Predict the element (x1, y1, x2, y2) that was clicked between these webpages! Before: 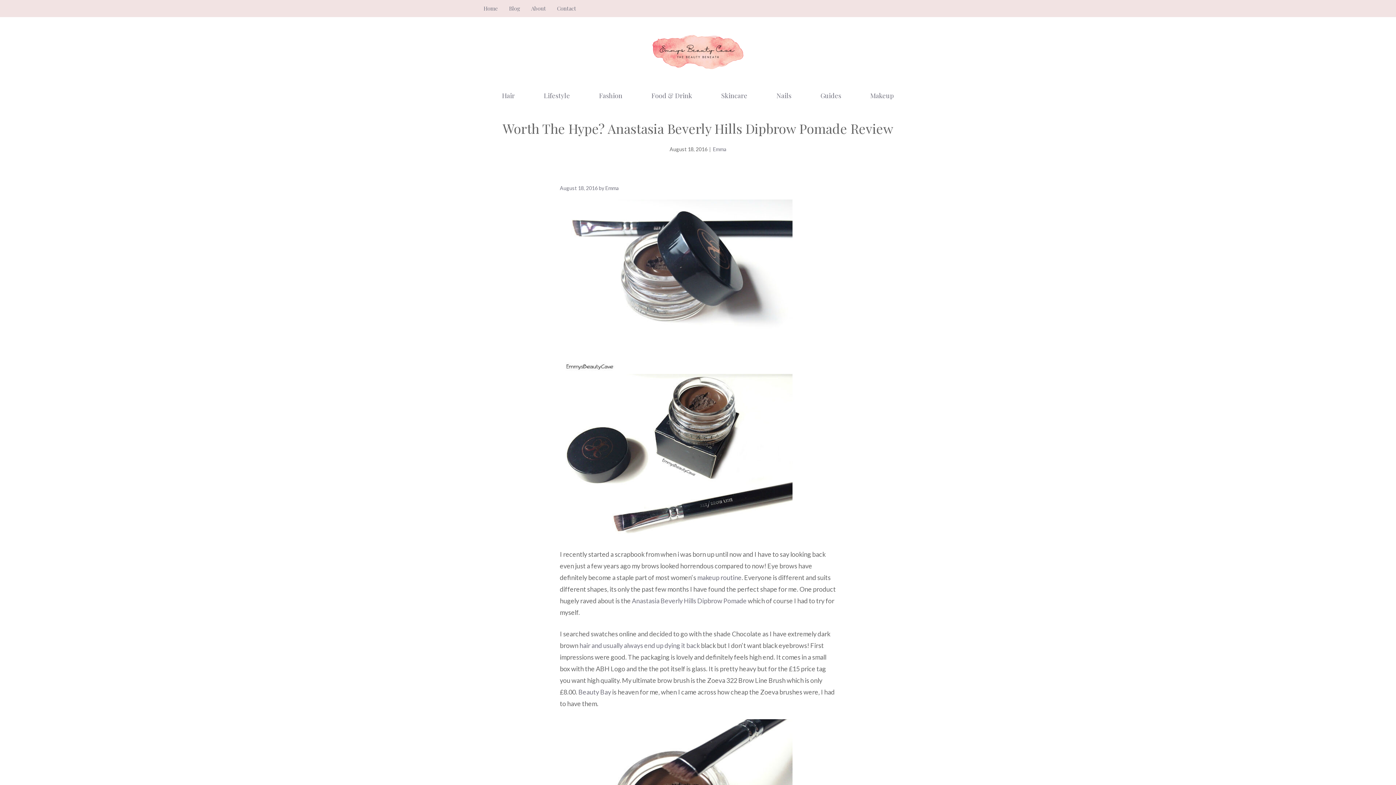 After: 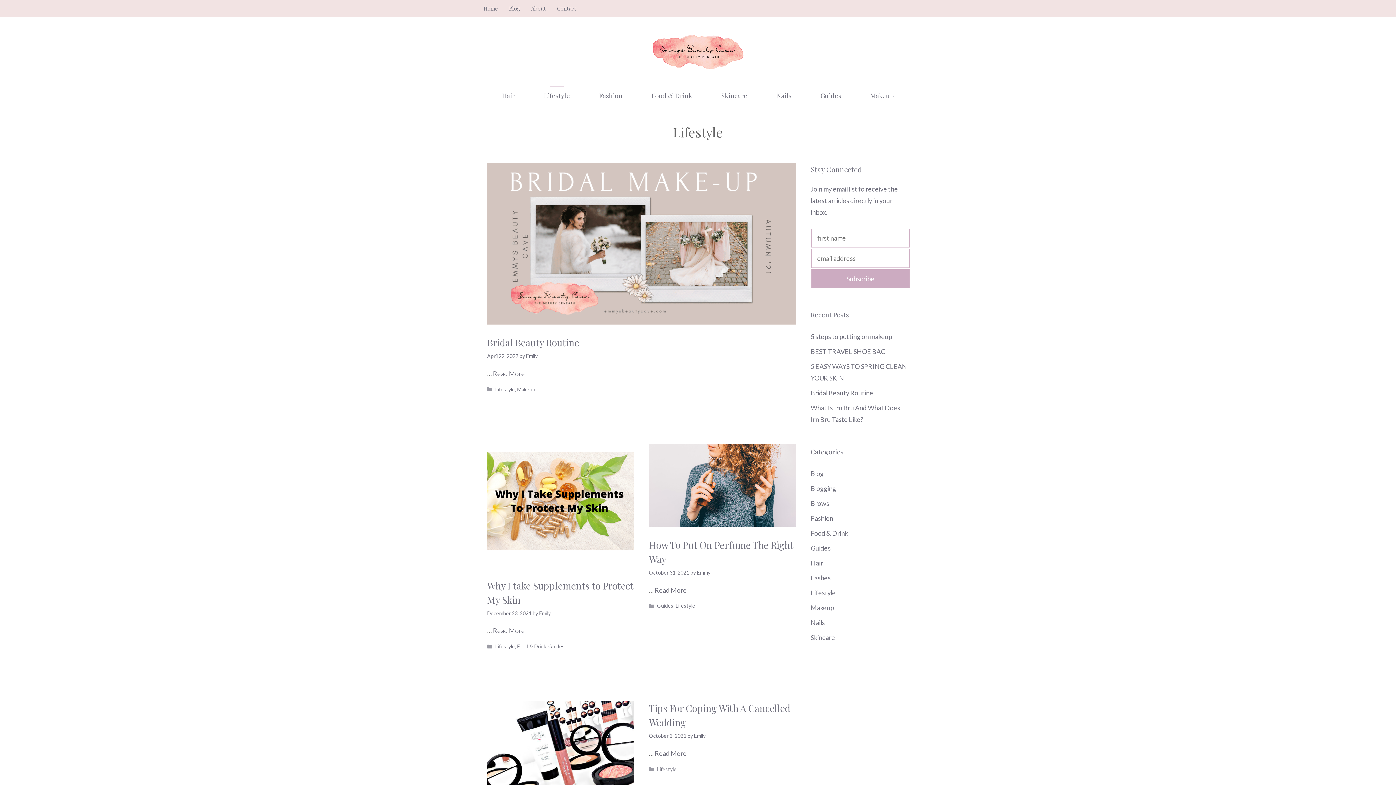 Action: label: Lifestyle bbox: (529, 82, 584, 108)